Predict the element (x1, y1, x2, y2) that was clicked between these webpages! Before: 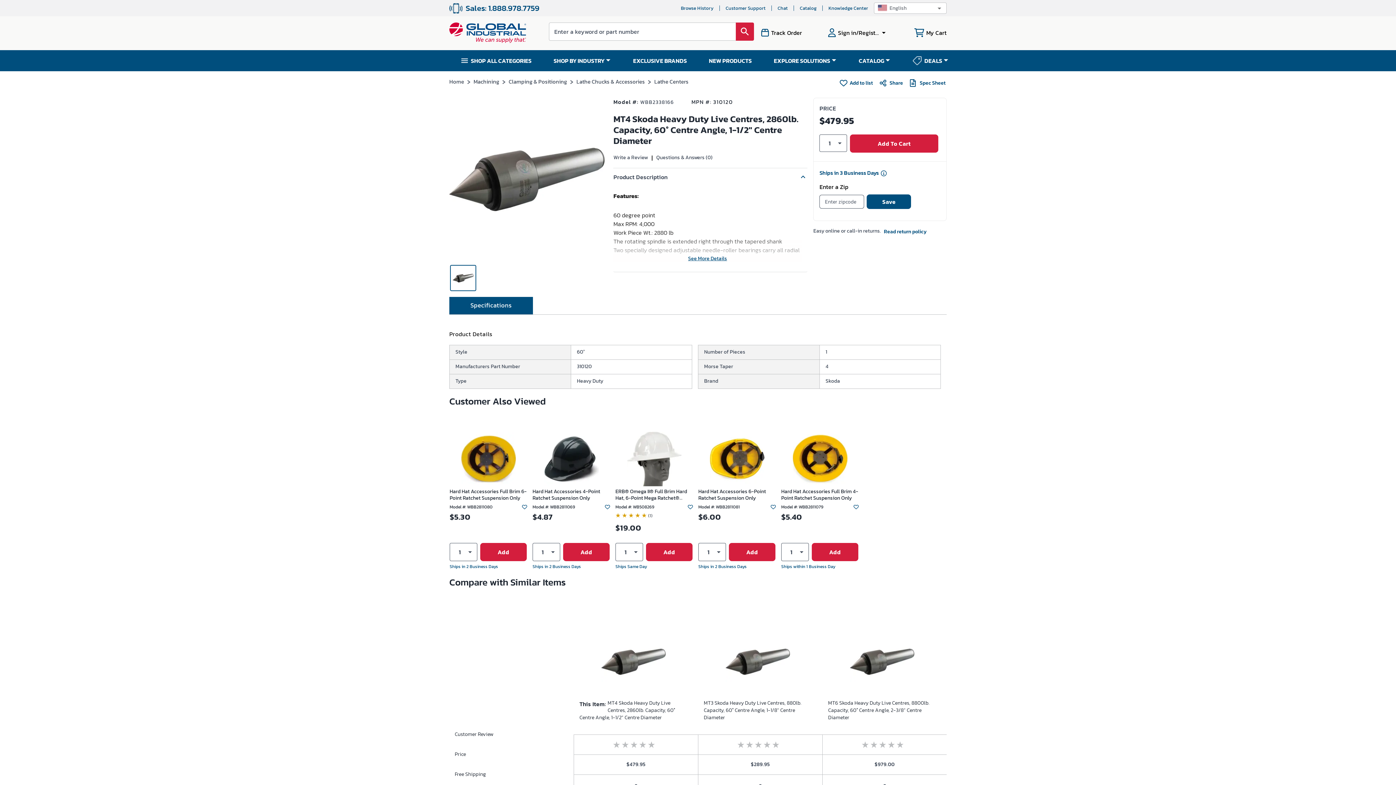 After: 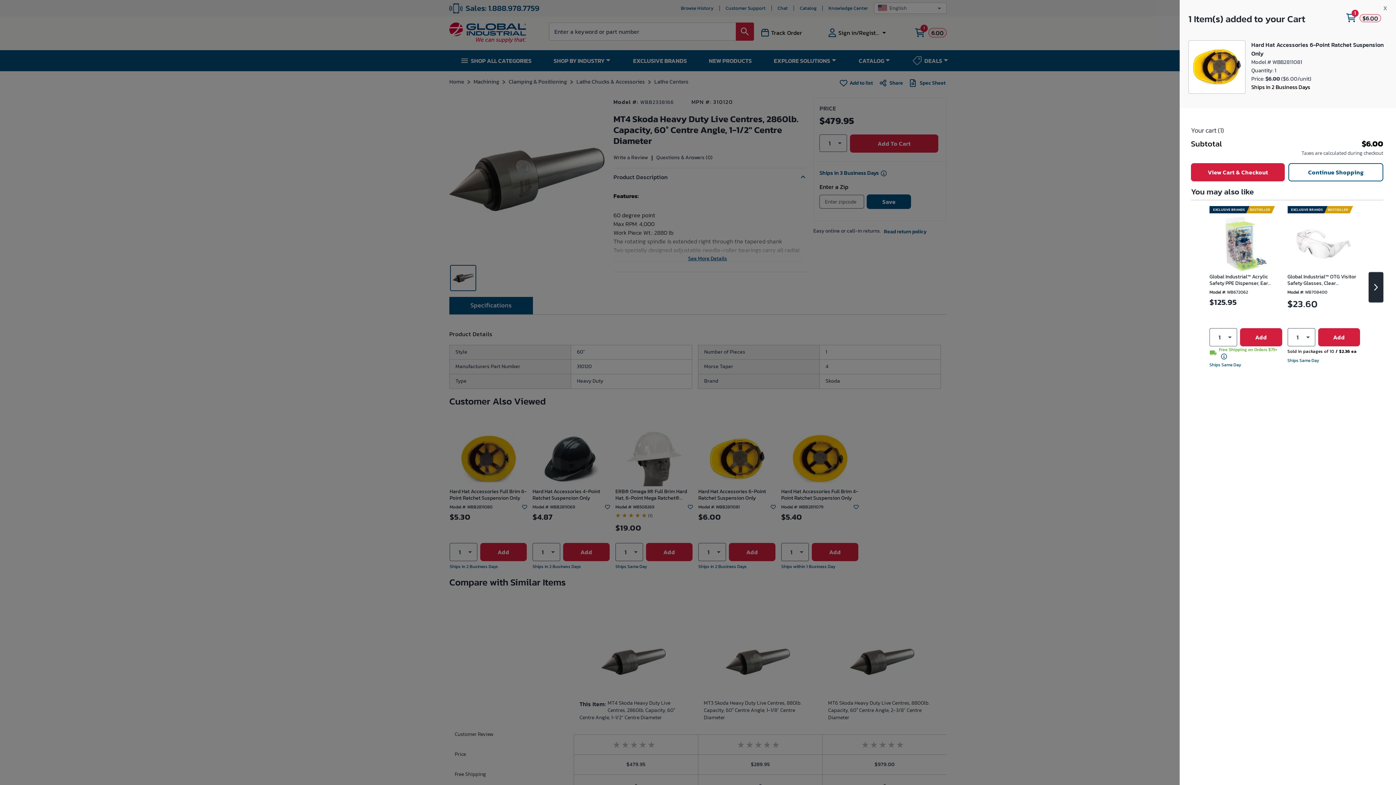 Action: bbox: (729, 543, 775, 561) label: Add